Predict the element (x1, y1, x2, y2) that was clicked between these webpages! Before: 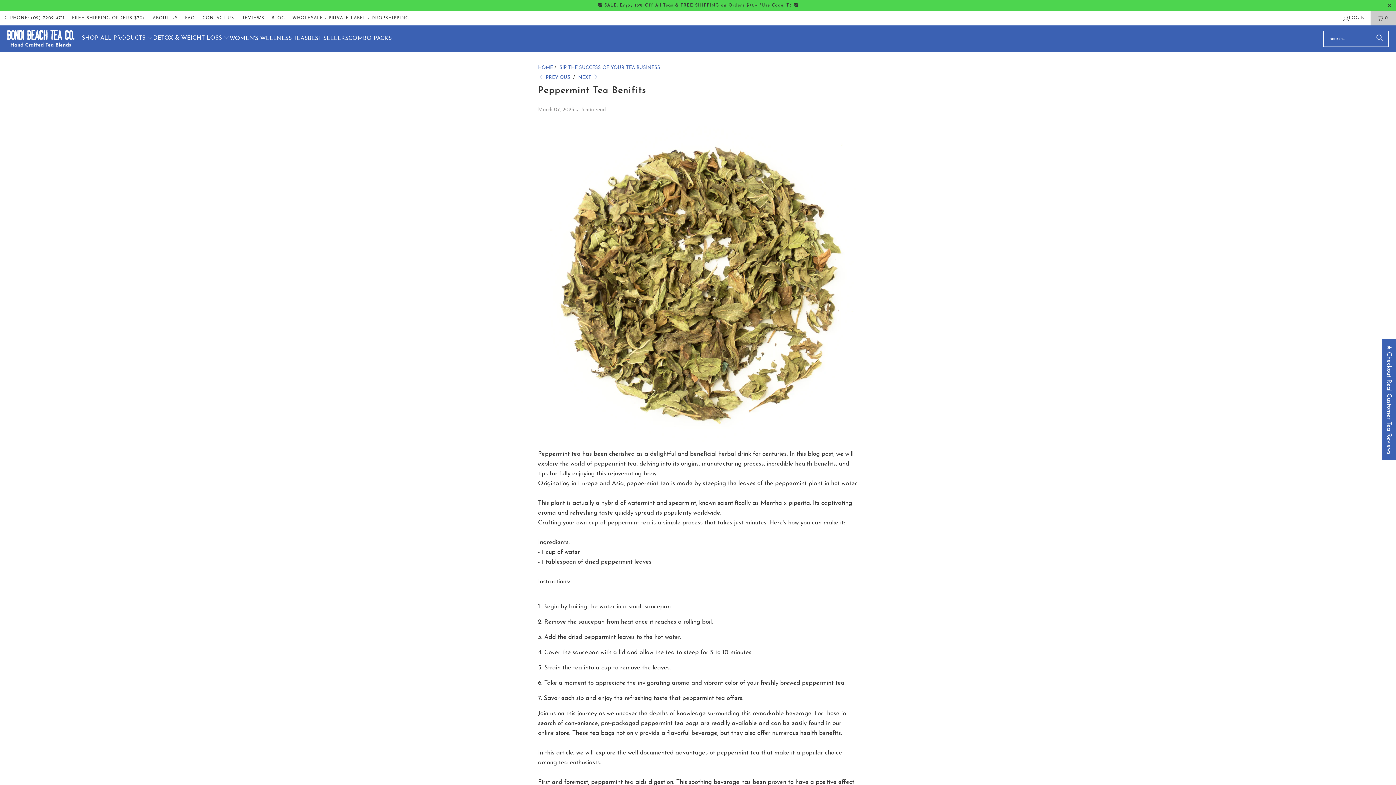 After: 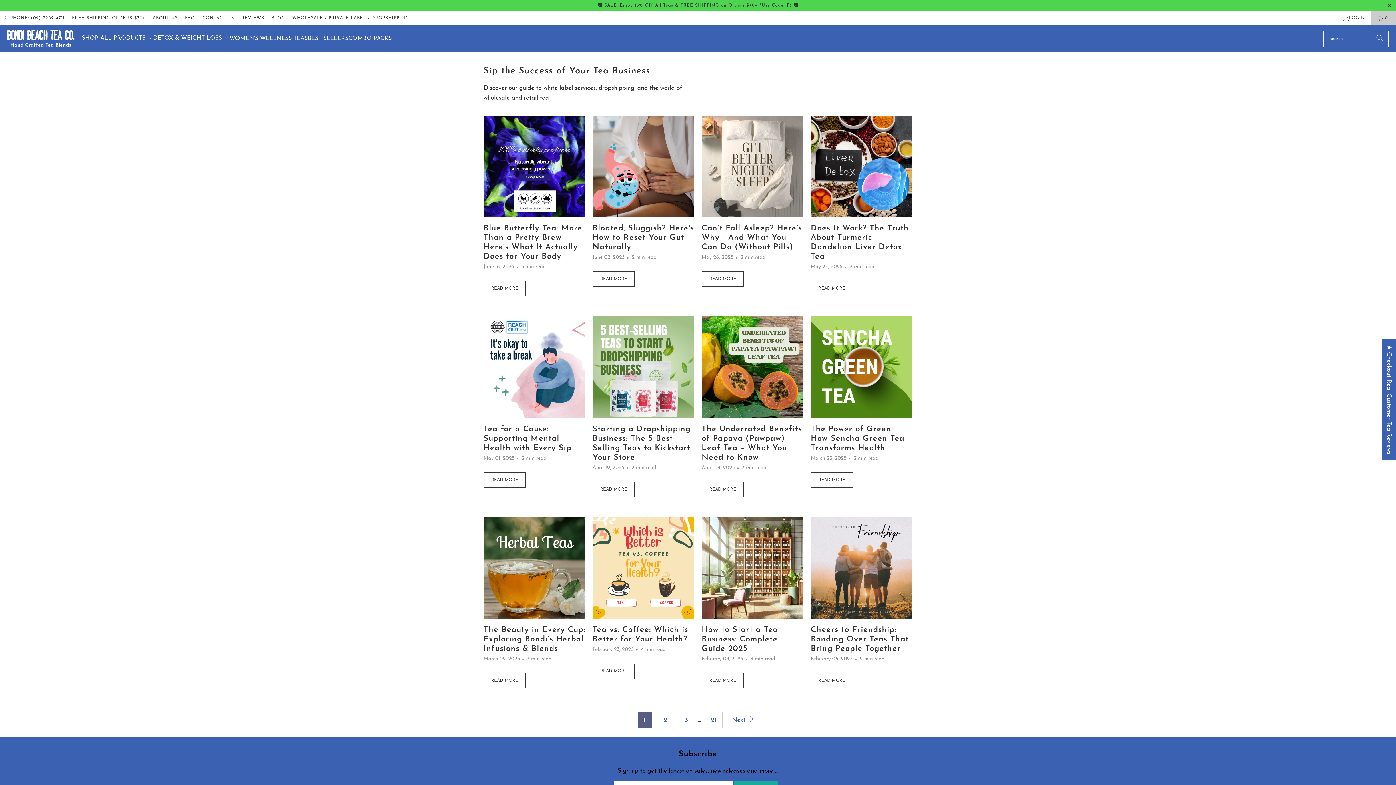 Action: label: BLOG bbox: (271, 13, 285, 23)